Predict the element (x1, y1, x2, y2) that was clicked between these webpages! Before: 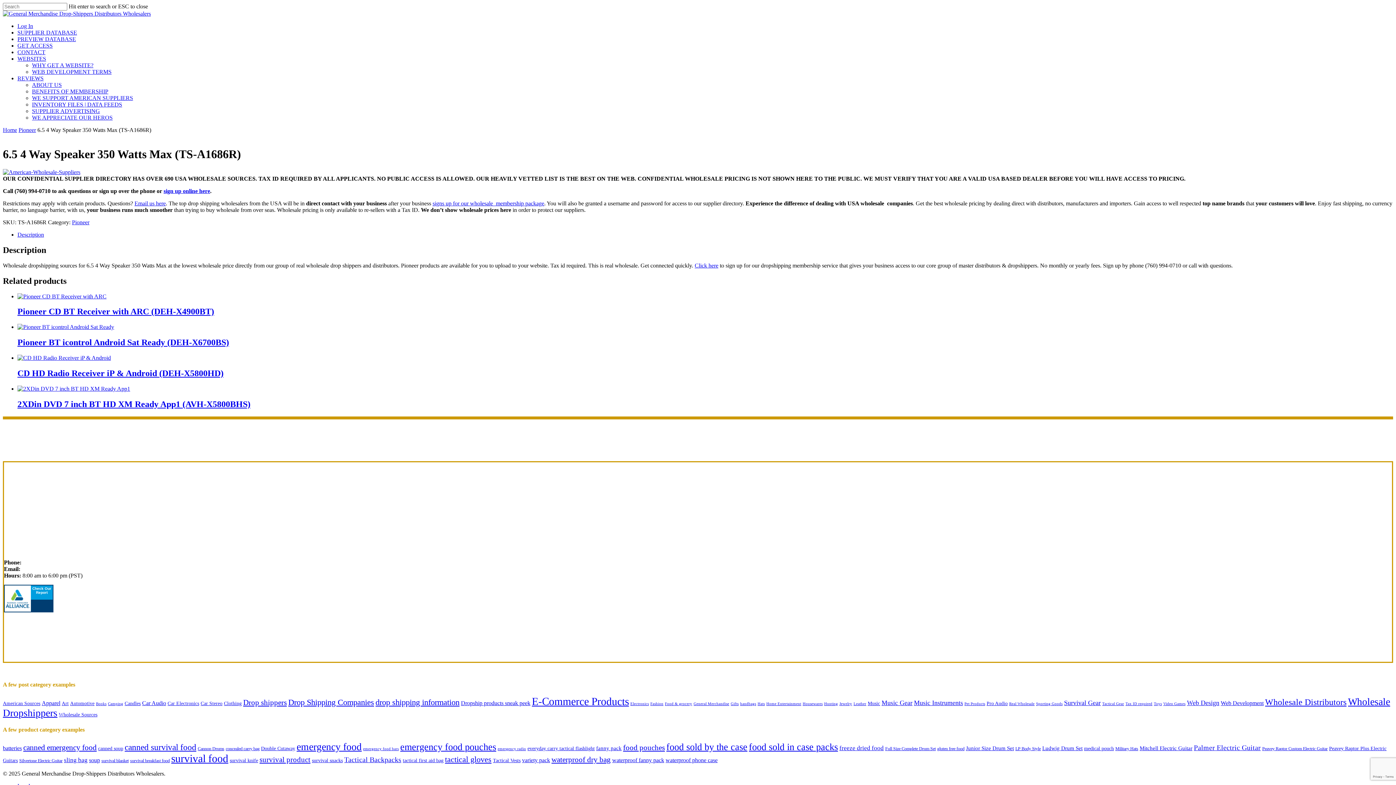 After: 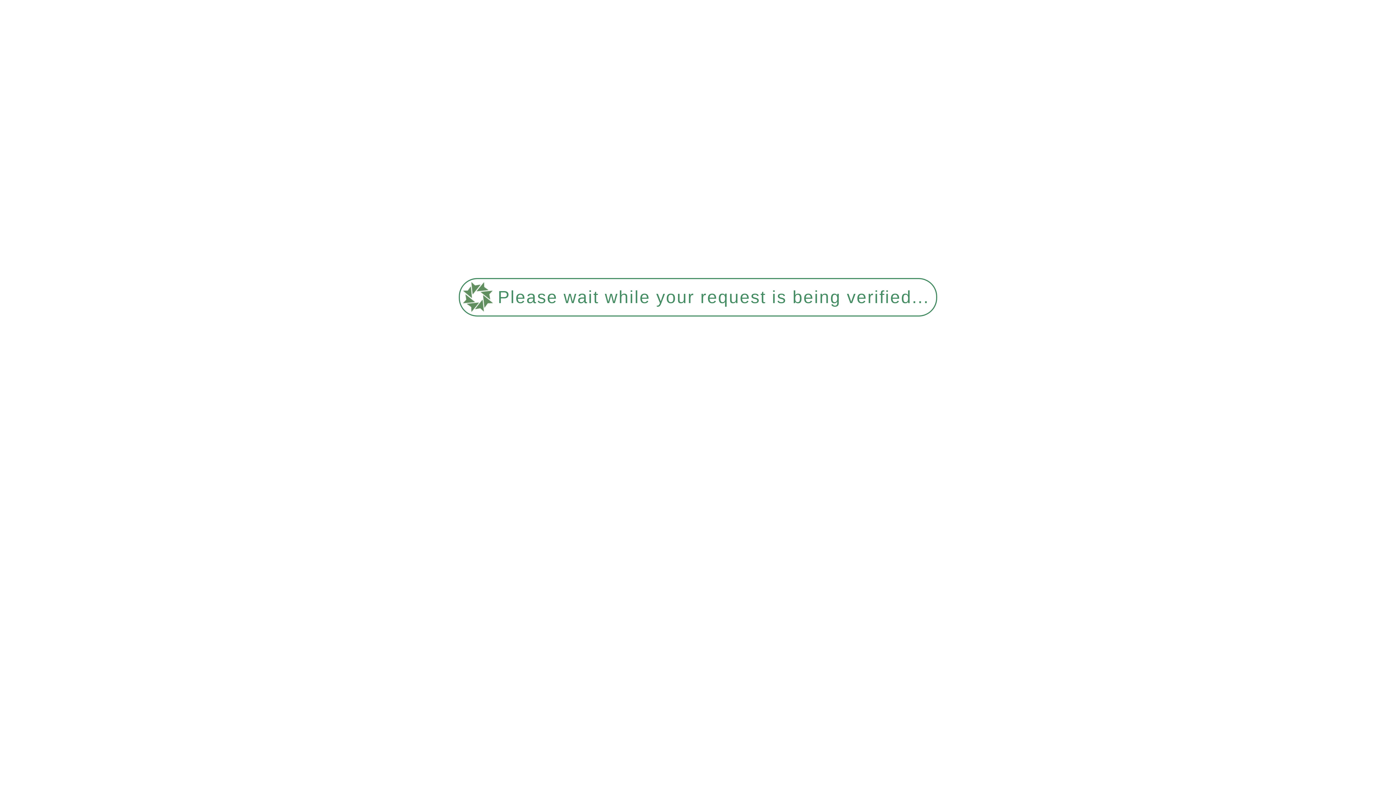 Action: bbox: (937, 746, 964, 751) label: gluten free food (3 products)